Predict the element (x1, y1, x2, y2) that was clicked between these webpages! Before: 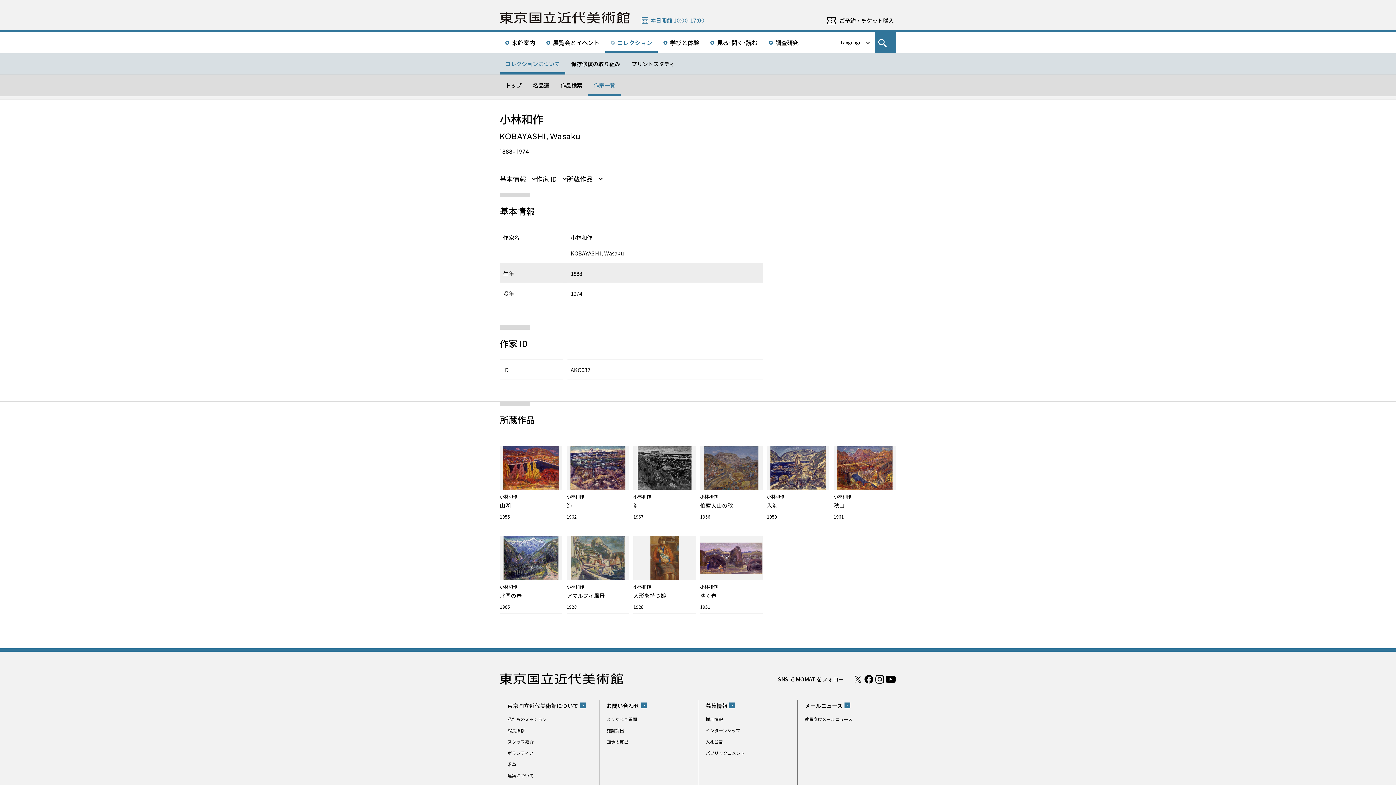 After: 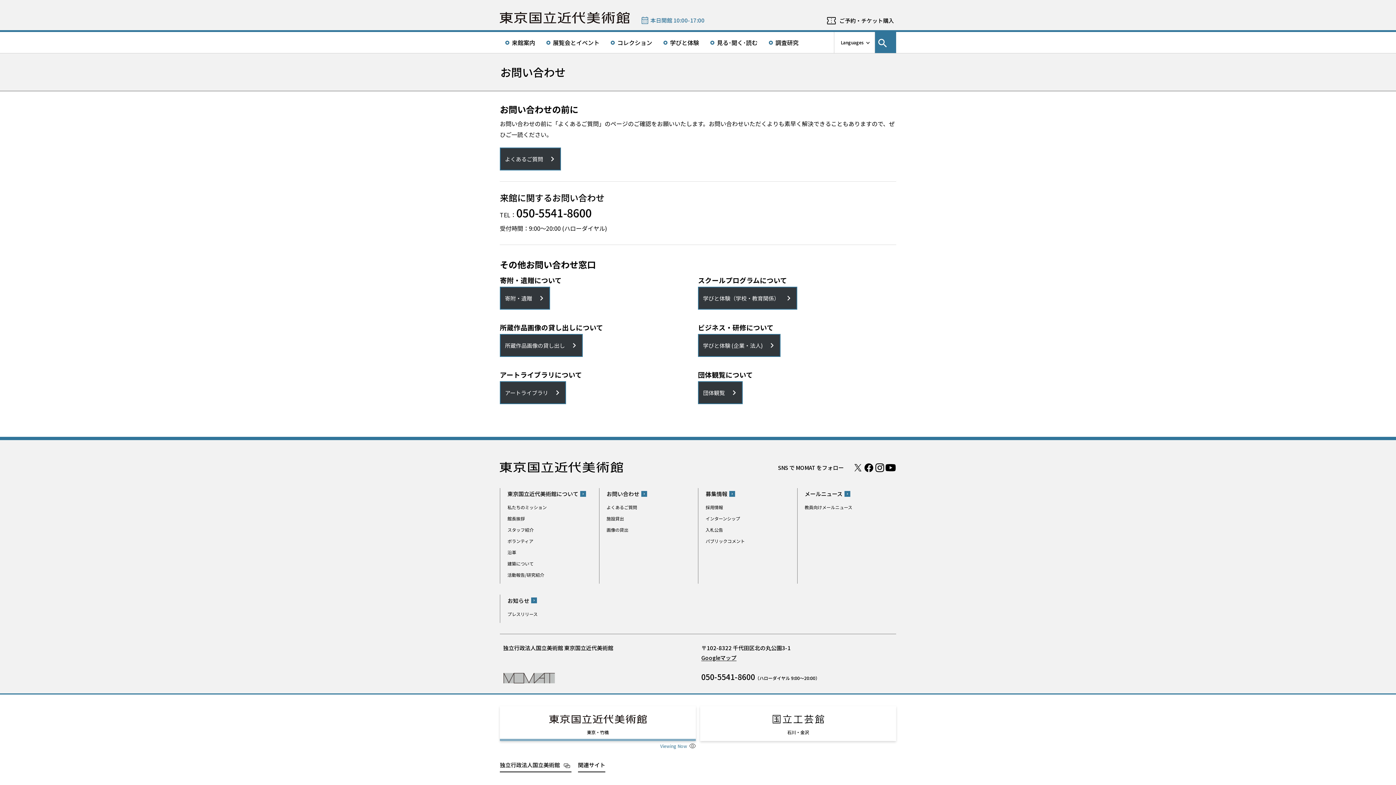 Action: label: お問い合わせ bbox: (606, 701, 647, 710)